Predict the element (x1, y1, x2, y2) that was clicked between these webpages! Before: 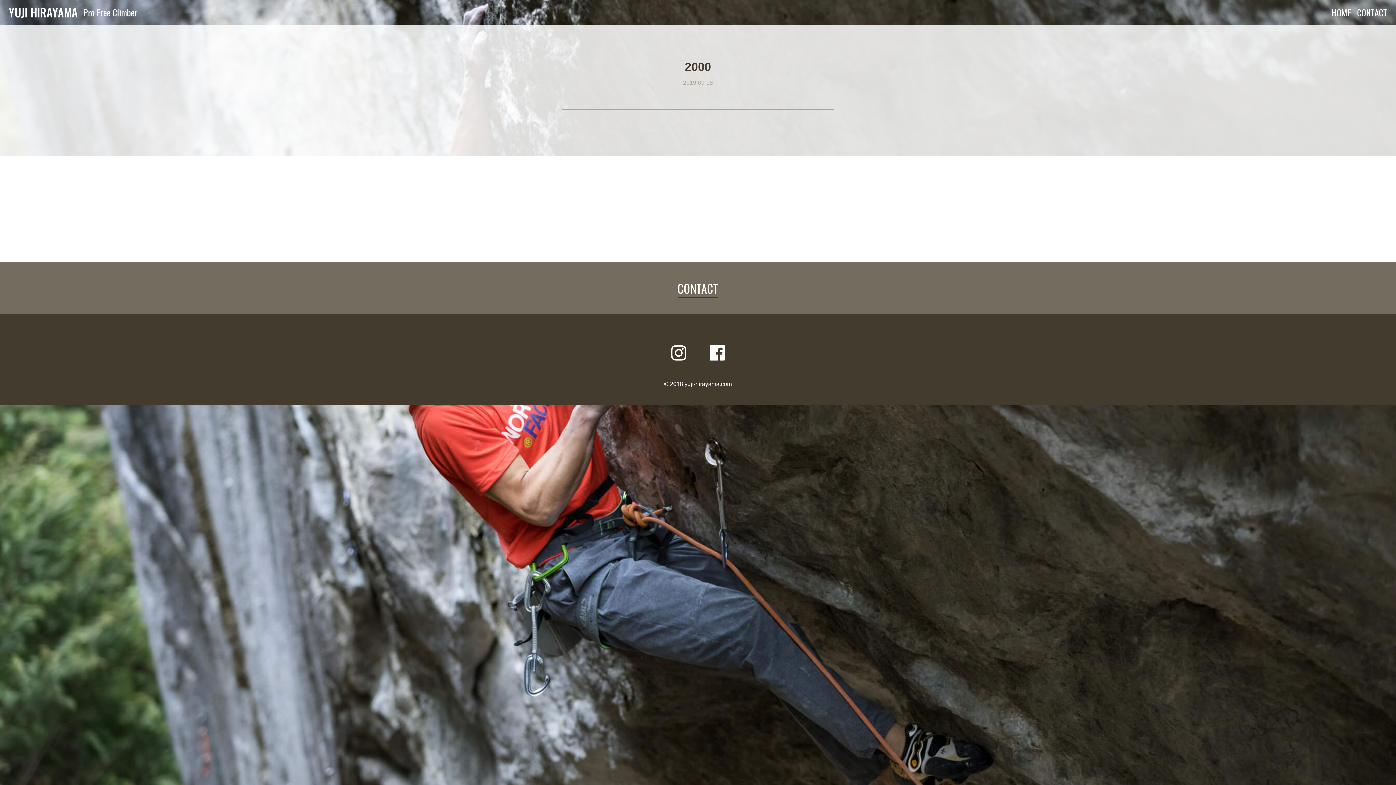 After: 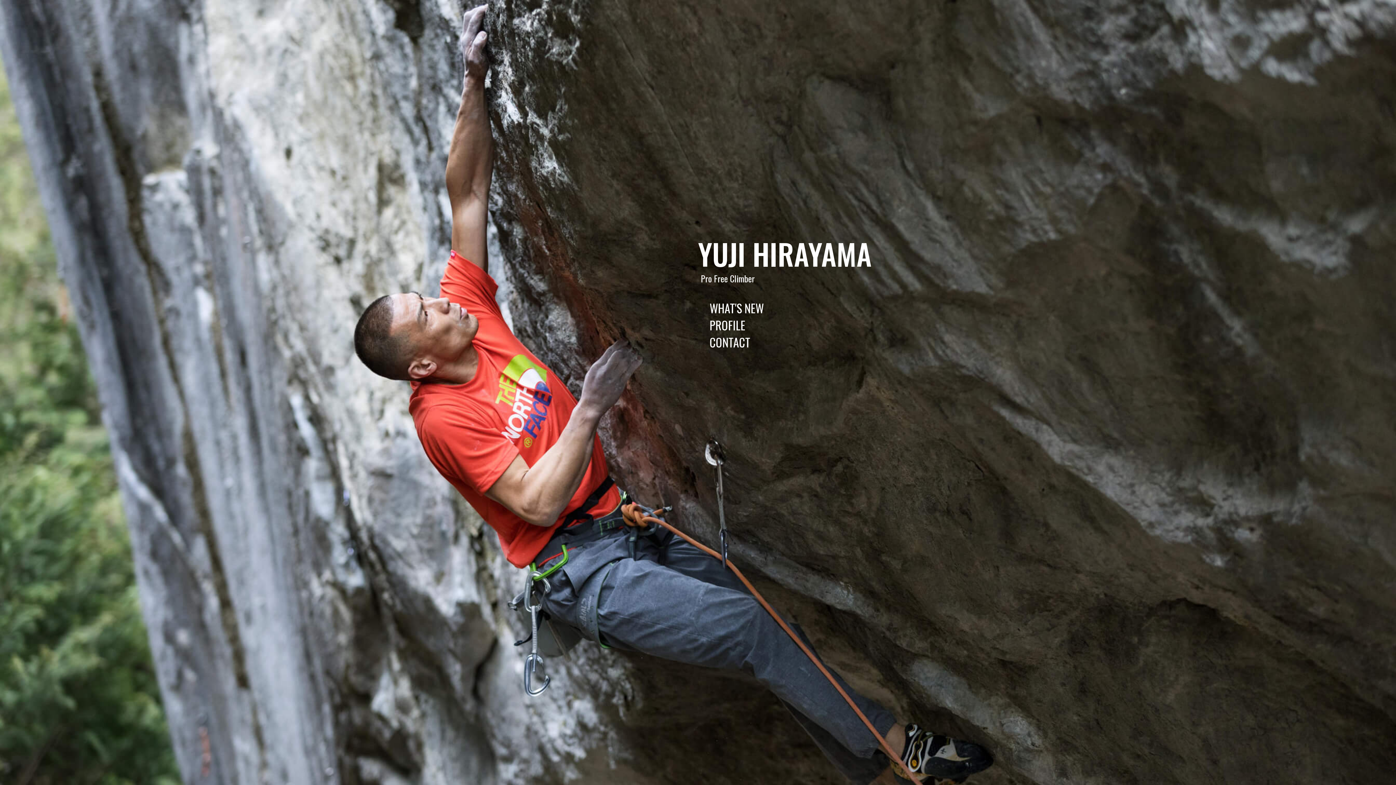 Action: label: HOME bbox: (1332, 5, 1351, 18)